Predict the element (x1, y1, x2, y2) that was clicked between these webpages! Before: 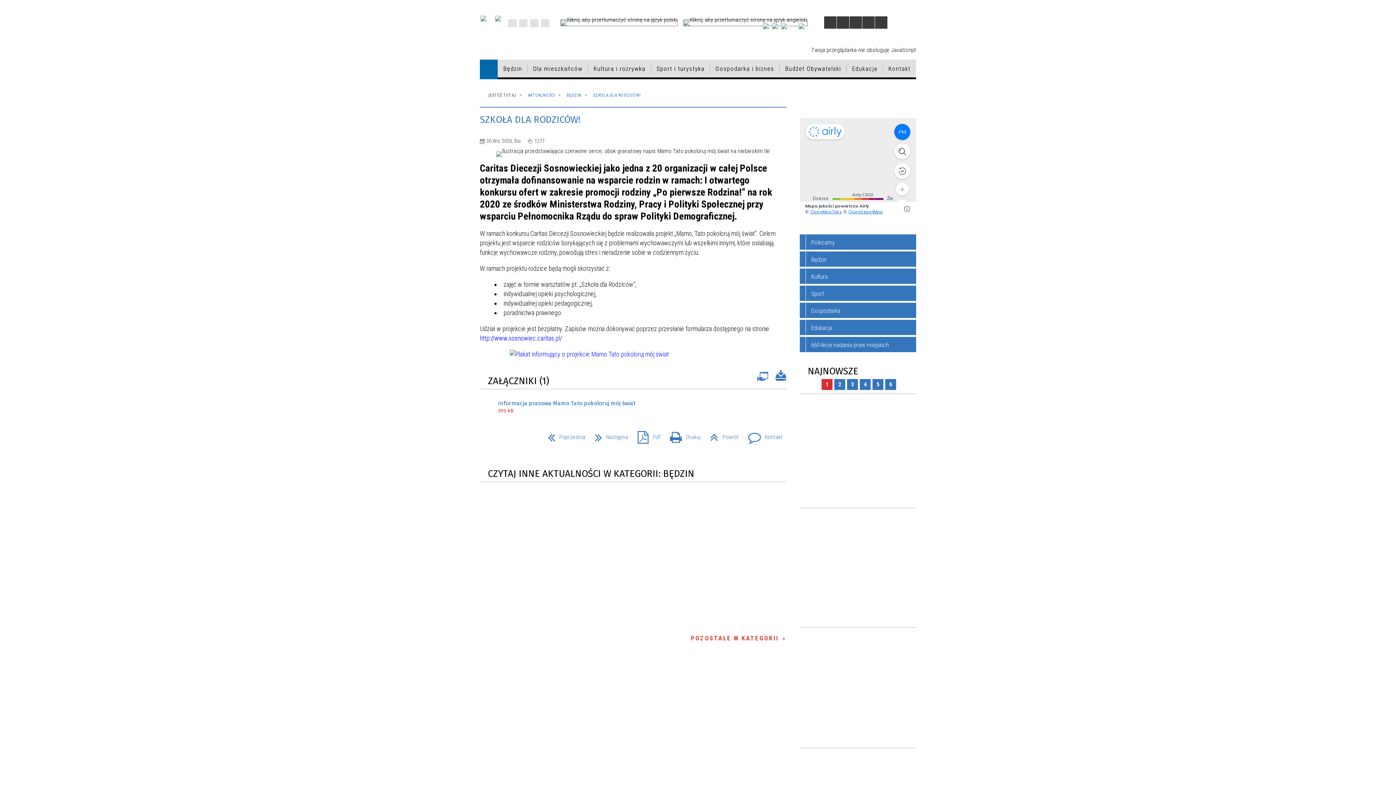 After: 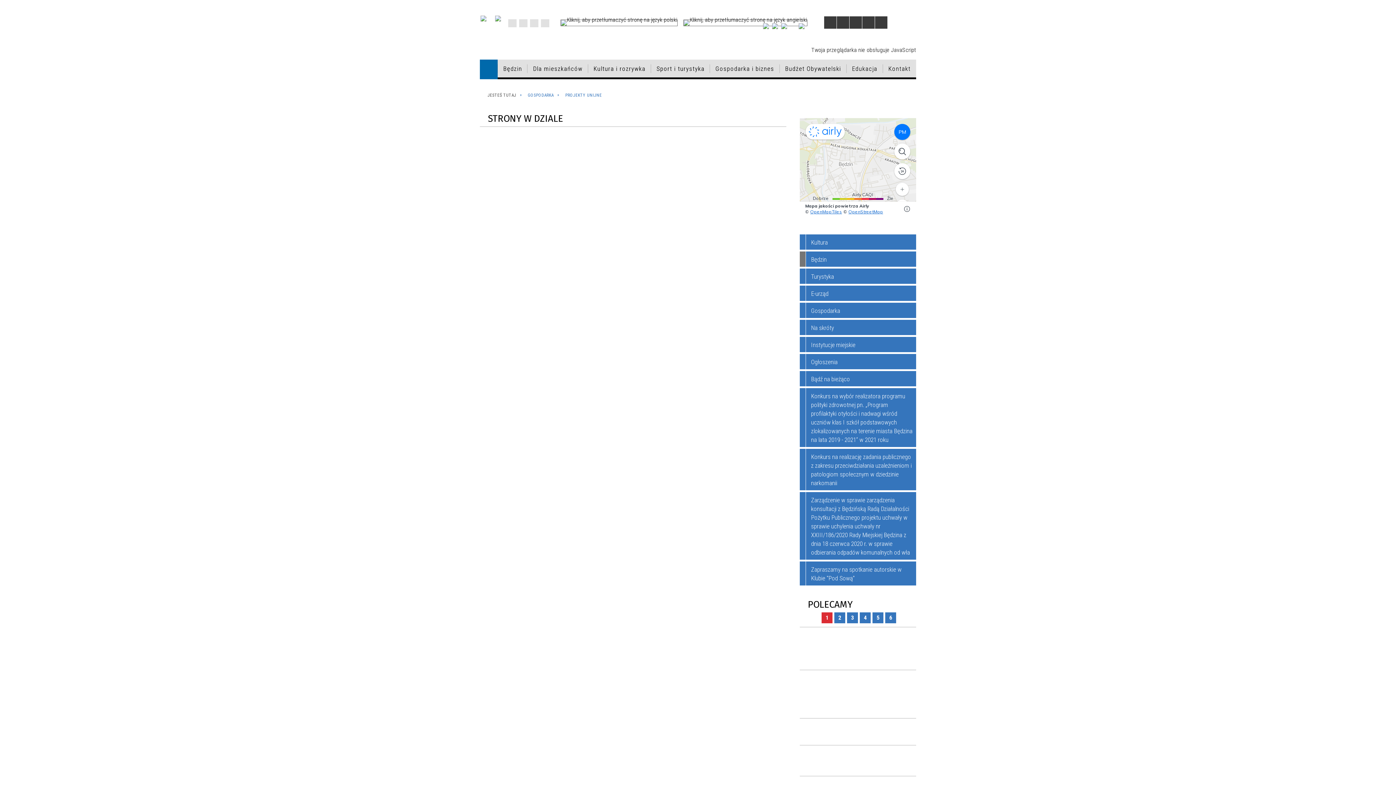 Action: bbox: (495, 15, 501, 21)